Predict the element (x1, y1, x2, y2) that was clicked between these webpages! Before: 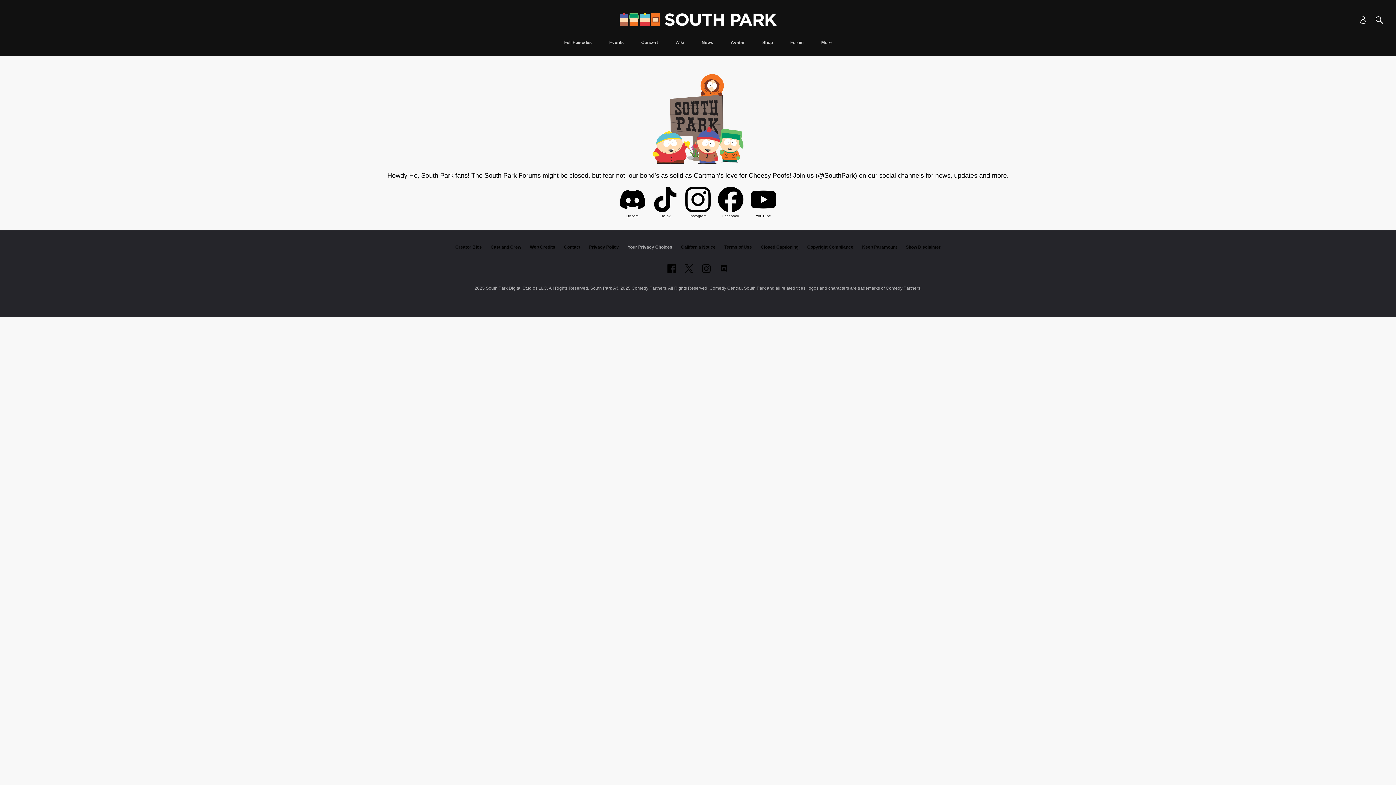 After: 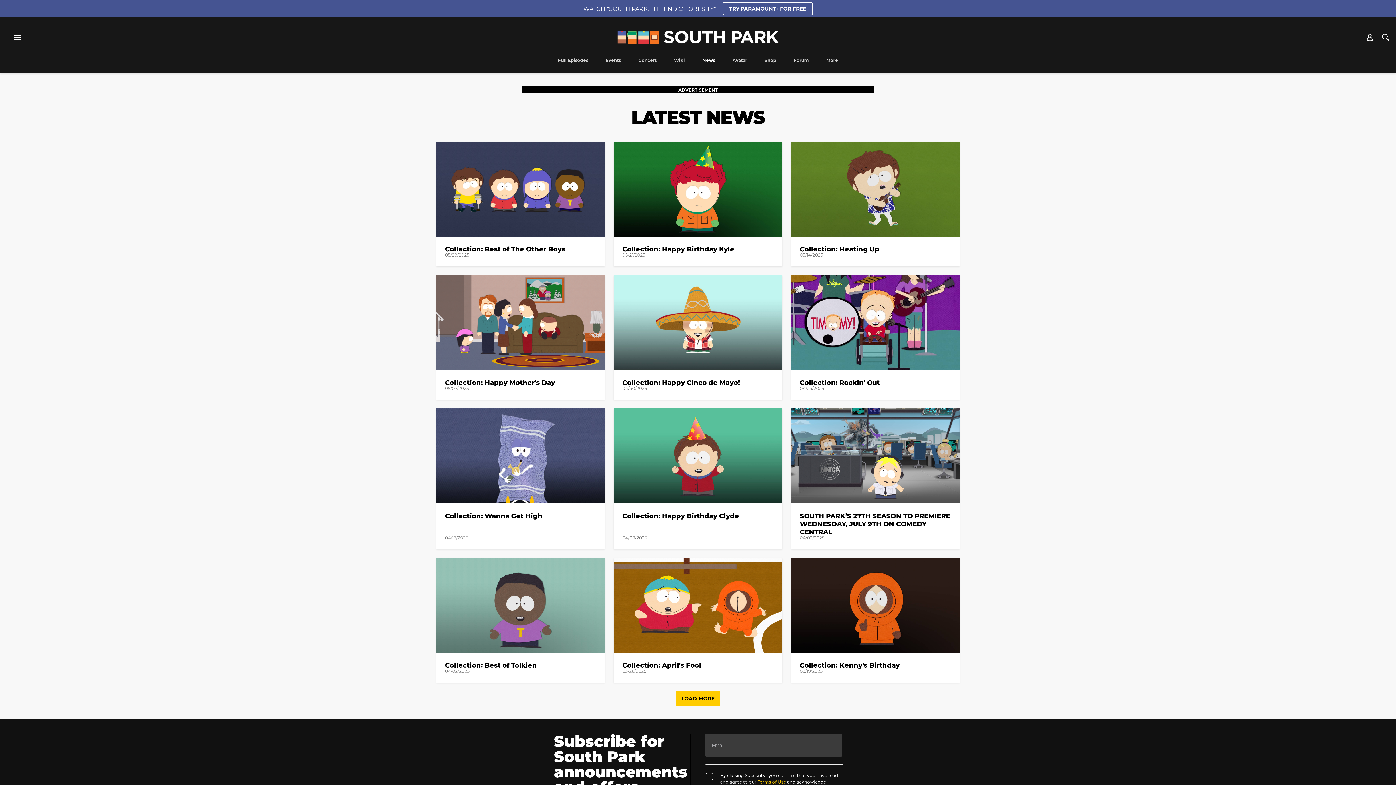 Action: label: News bbox: (697, 40, 717, 56)